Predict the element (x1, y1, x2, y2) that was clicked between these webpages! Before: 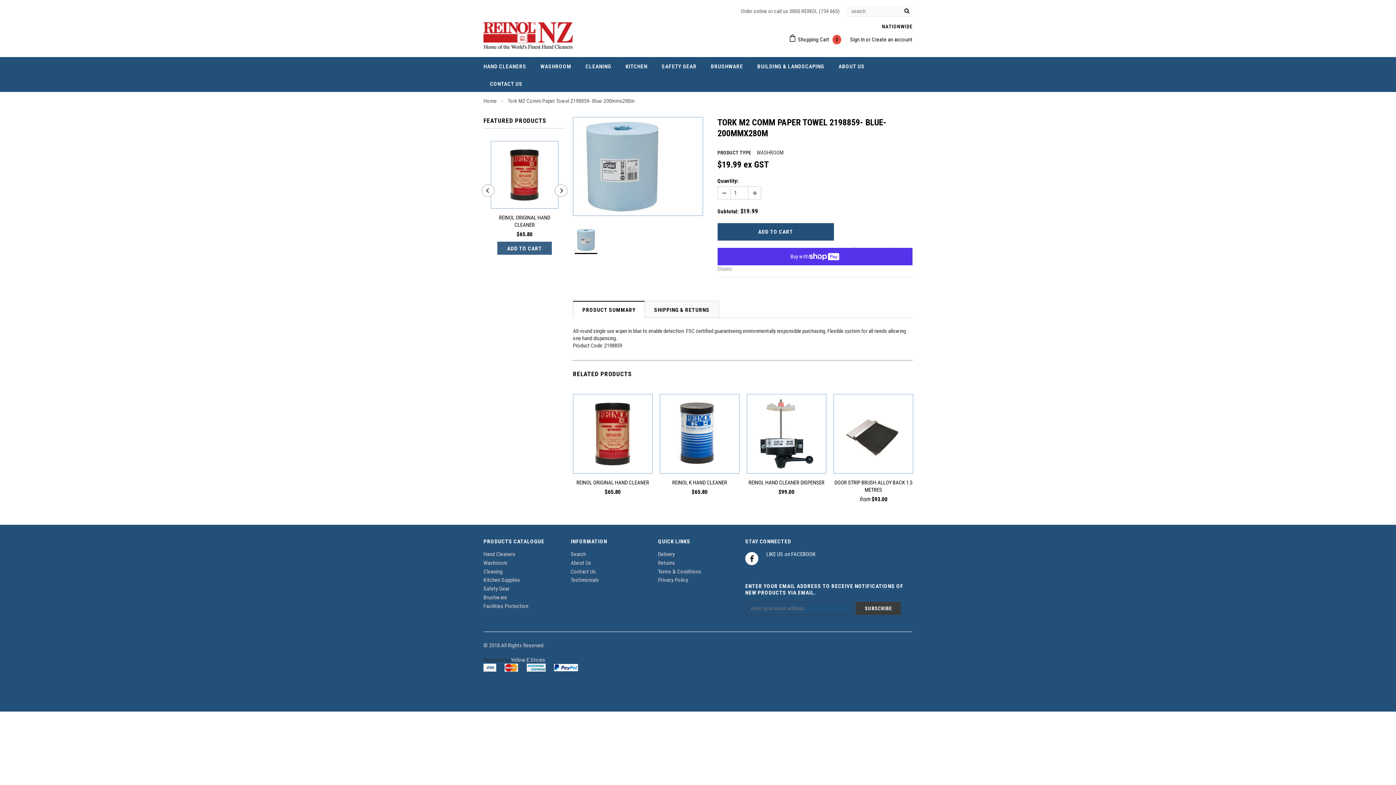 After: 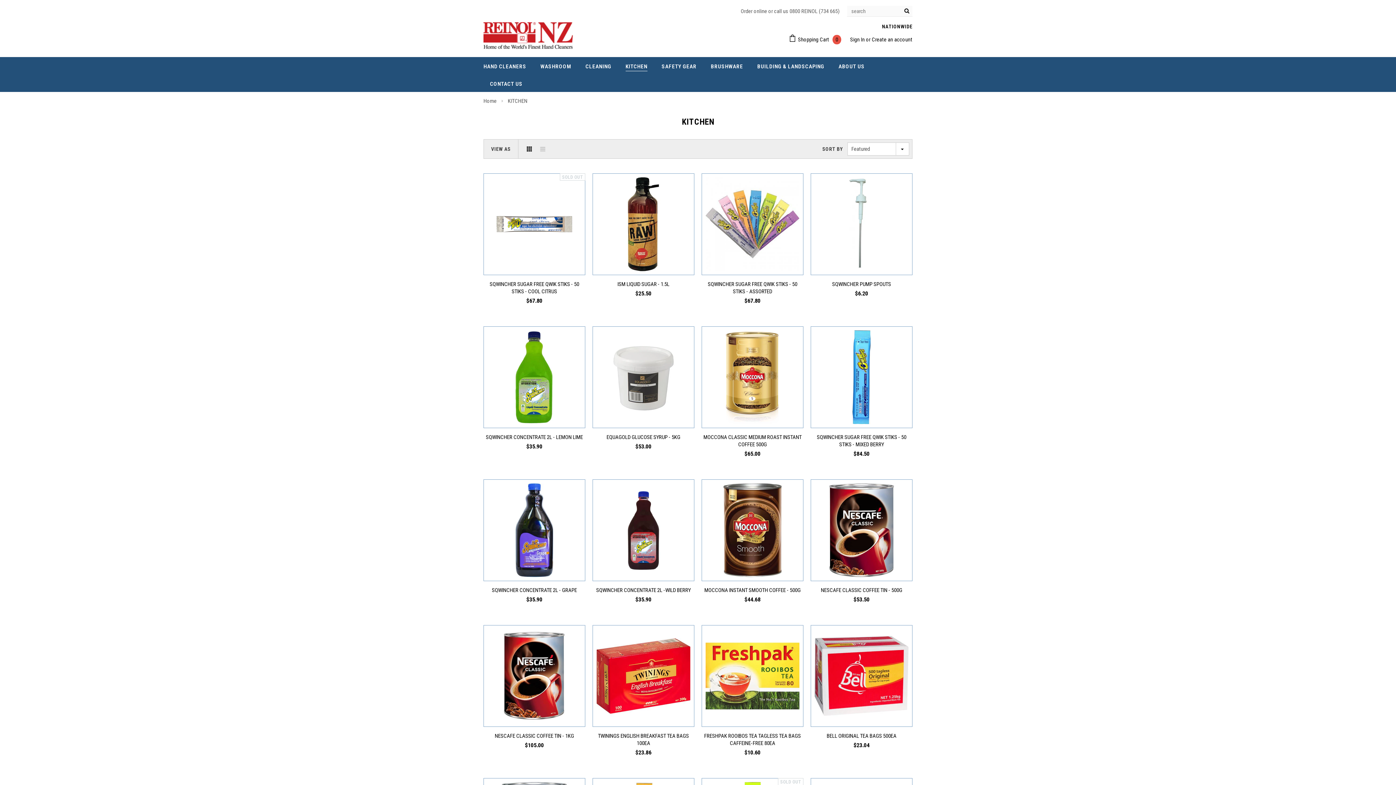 Action: bbox: (625, 62, 647, 70) label: KITCHEN